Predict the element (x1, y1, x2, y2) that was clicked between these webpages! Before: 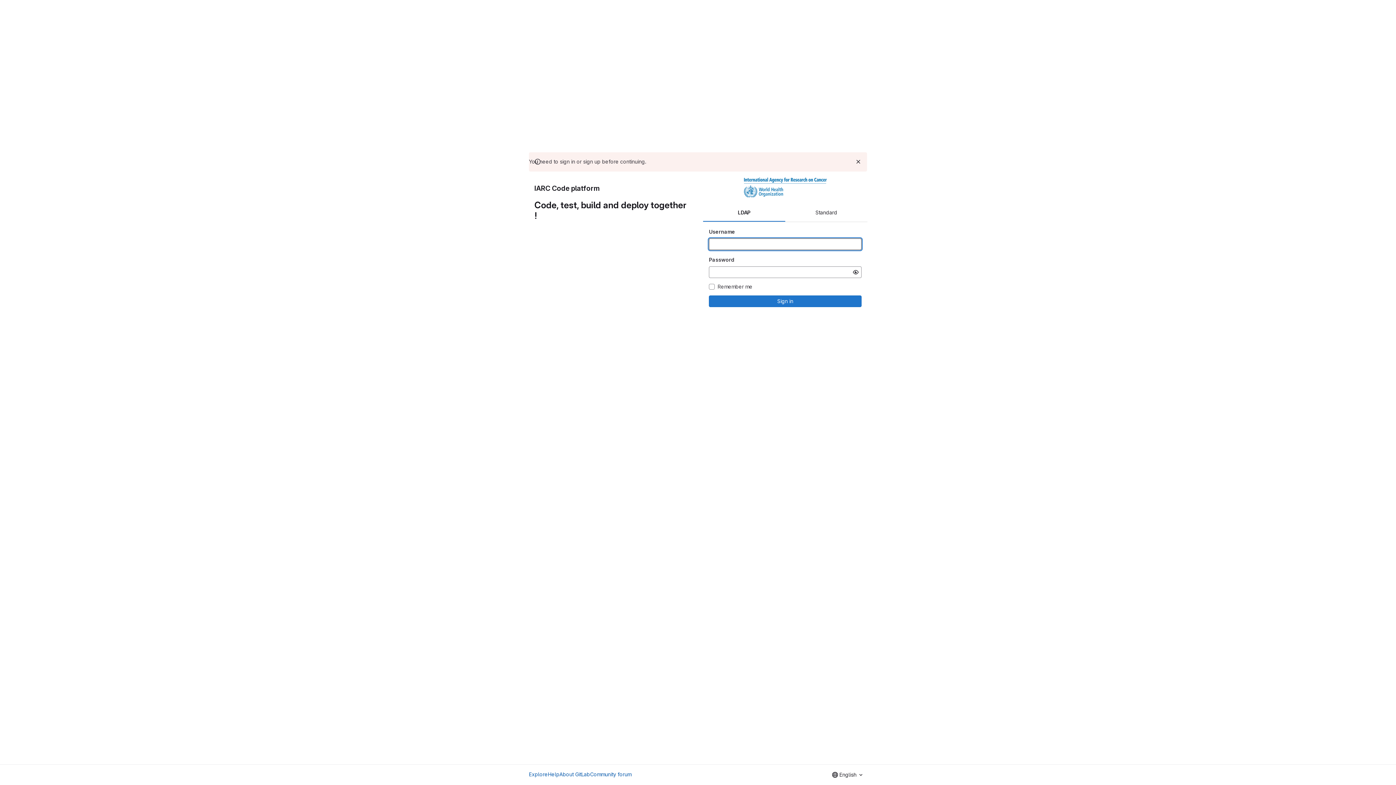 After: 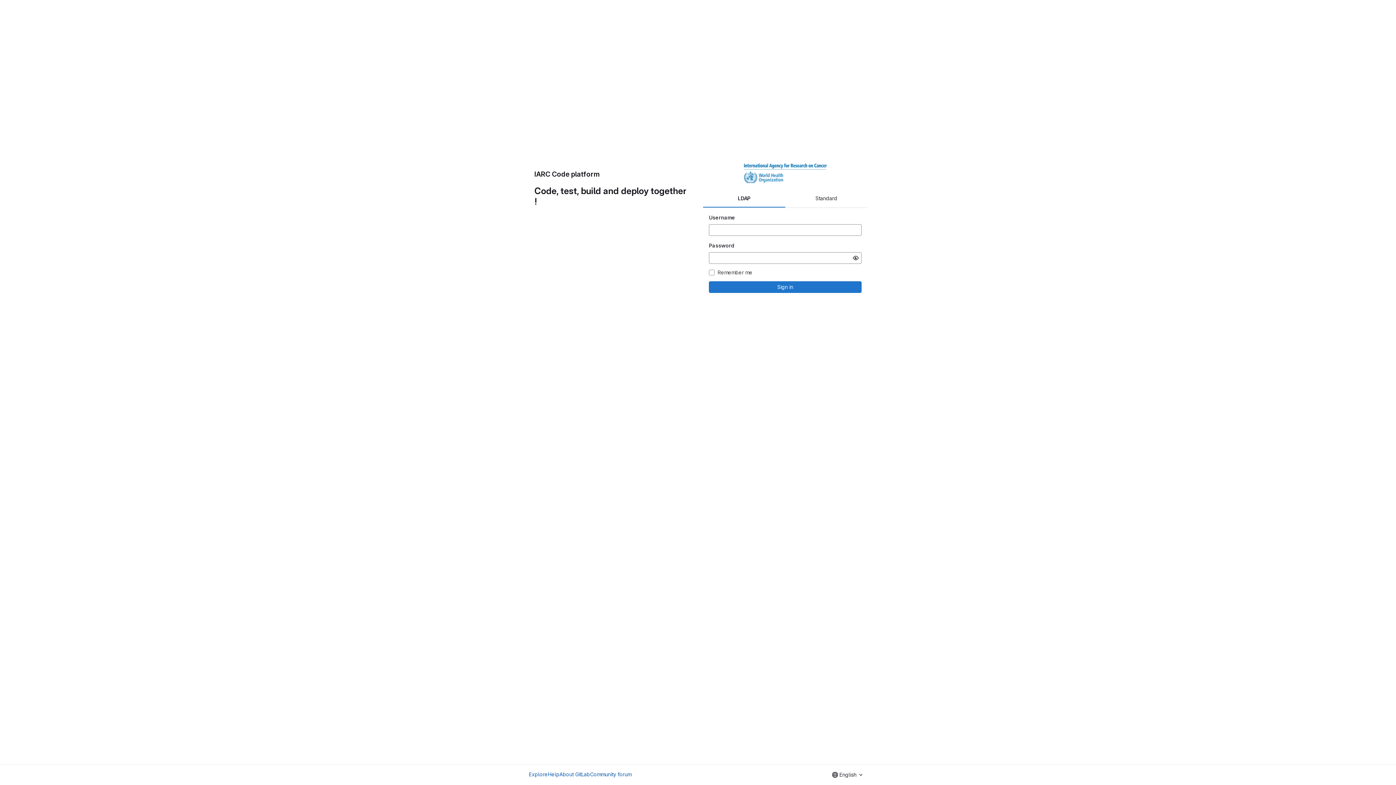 Action: label: Dismiss bbox: (854, 157, 862, 166)